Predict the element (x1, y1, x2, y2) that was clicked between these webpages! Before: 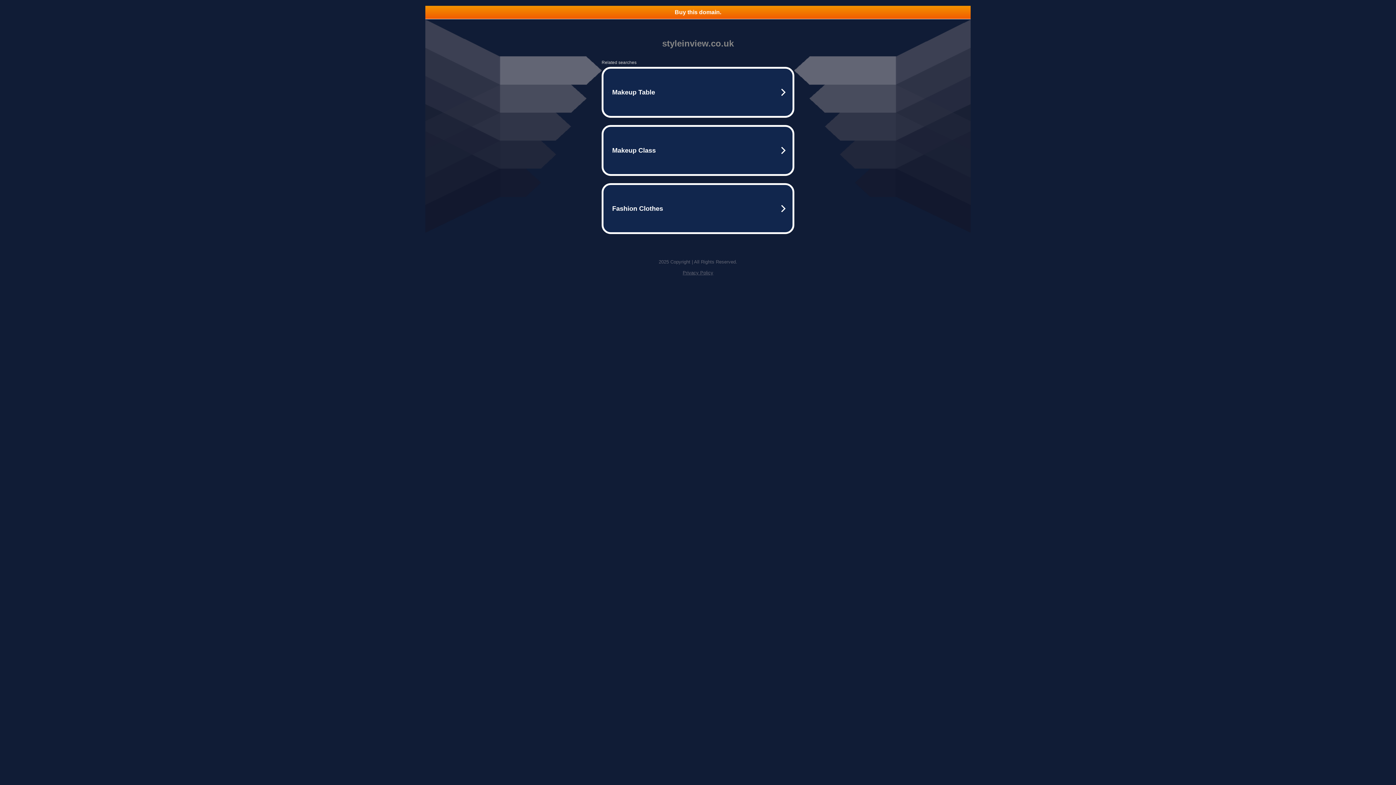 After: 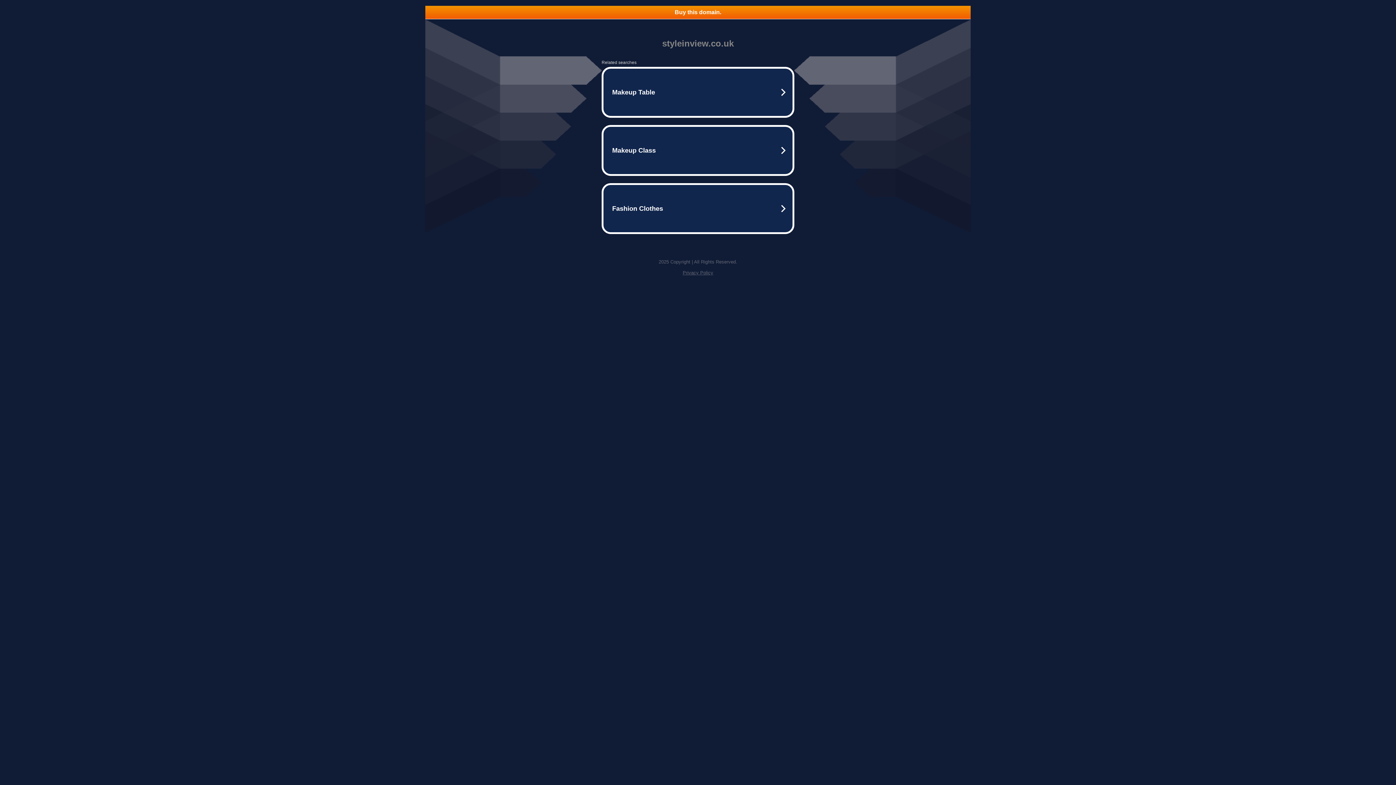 Action: label: Privacy Policy bbox: (682, 270, 713, 275)